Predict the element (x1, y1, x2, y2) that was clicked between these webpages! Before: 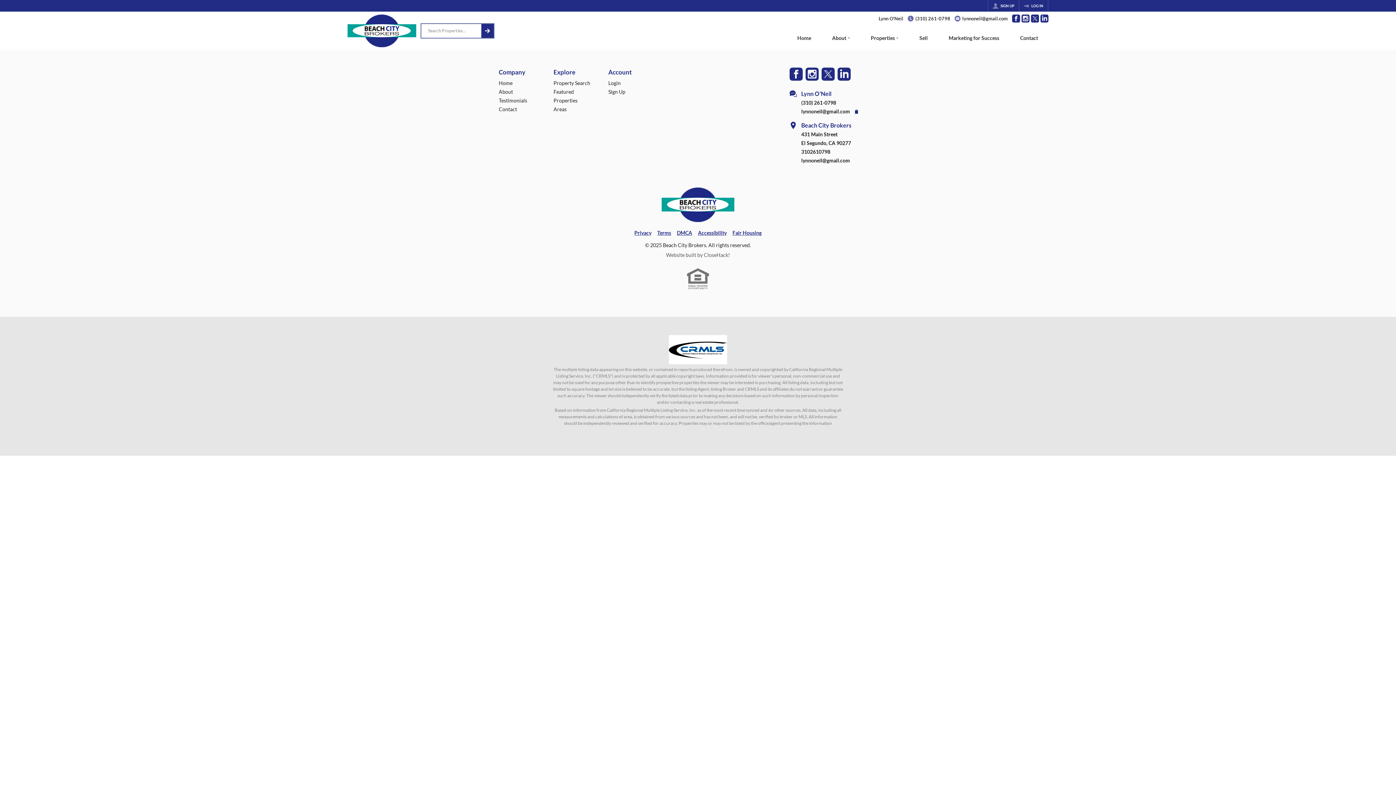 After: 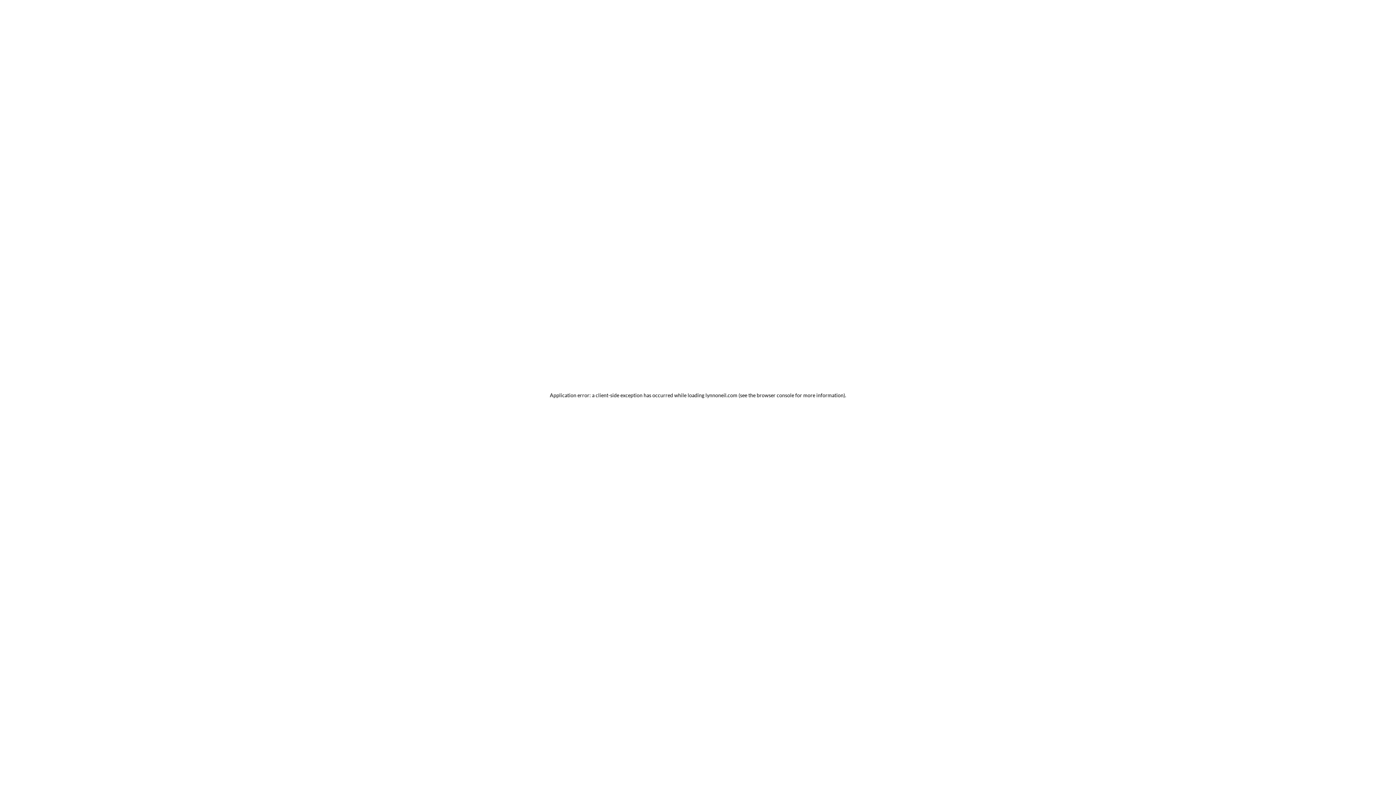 Action: bbox: (608, 759, 656, 767) label: Login